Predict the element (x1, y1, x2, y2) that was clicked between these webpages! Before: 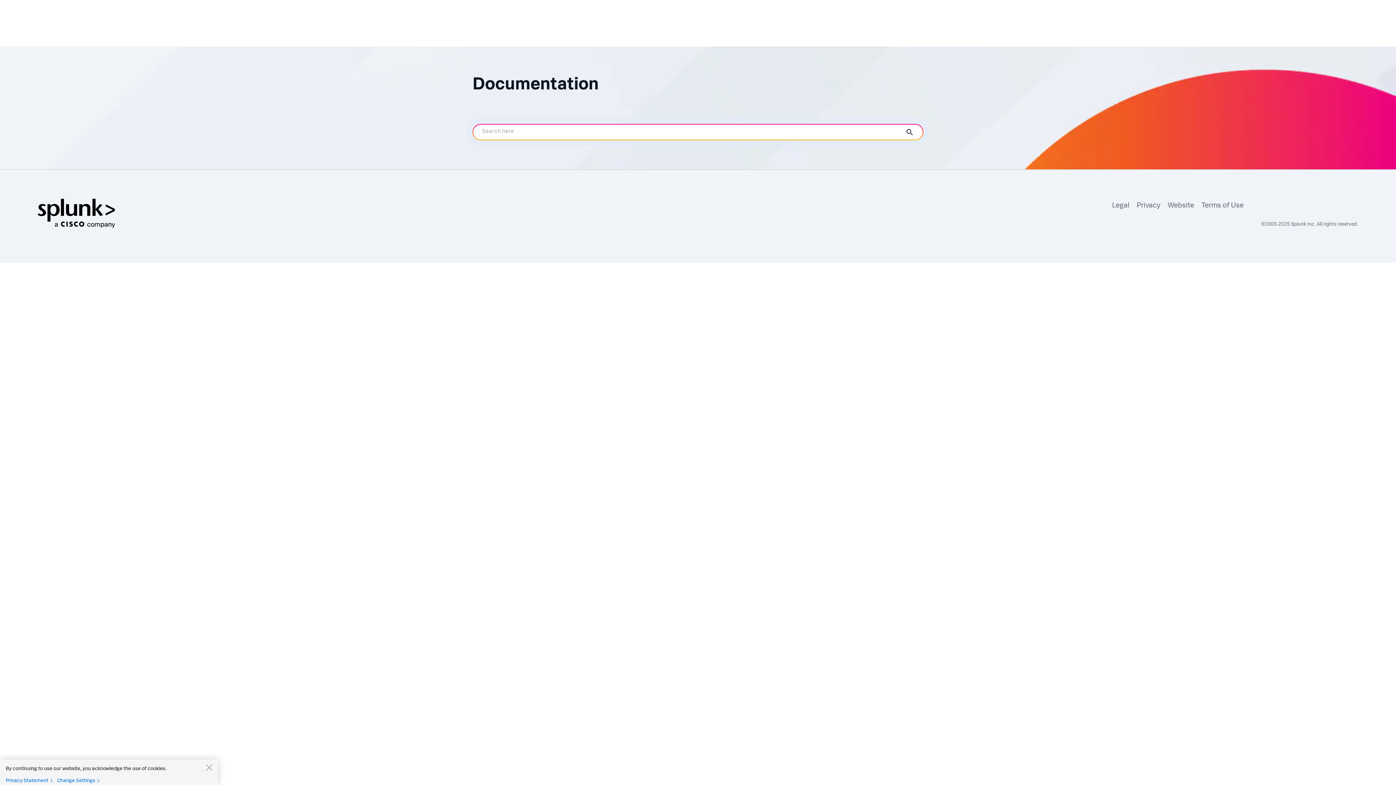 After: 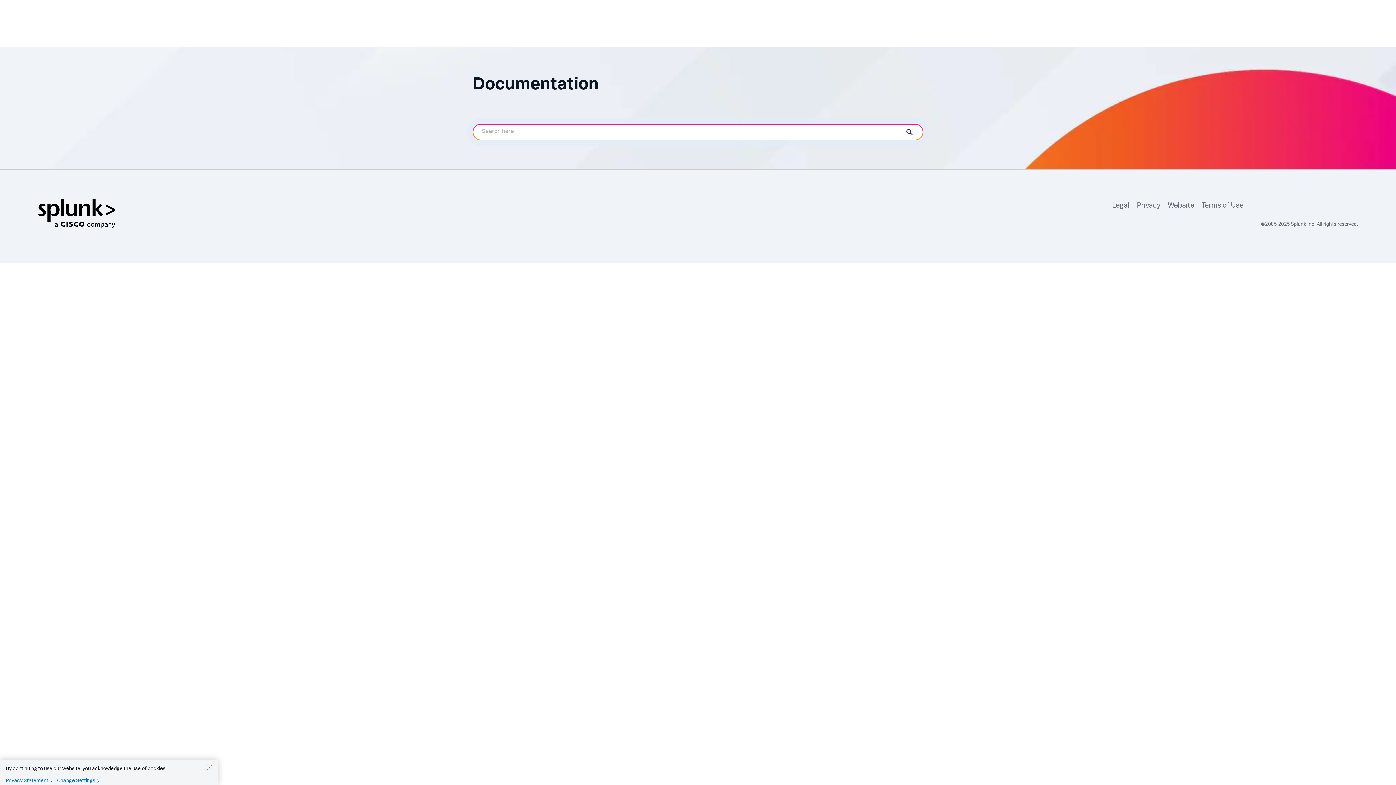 Action: bbox: (1137, 200, 1160, 211) label: Privacy